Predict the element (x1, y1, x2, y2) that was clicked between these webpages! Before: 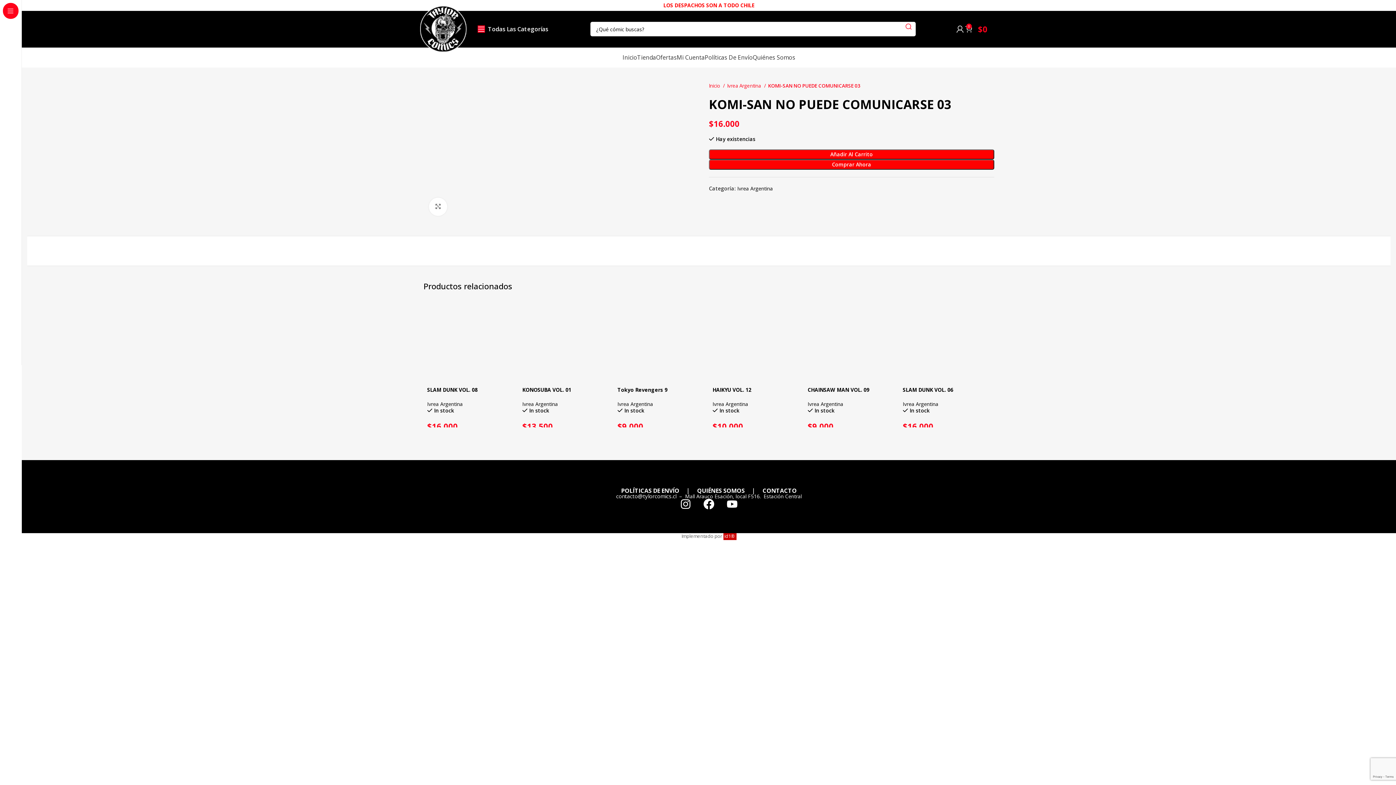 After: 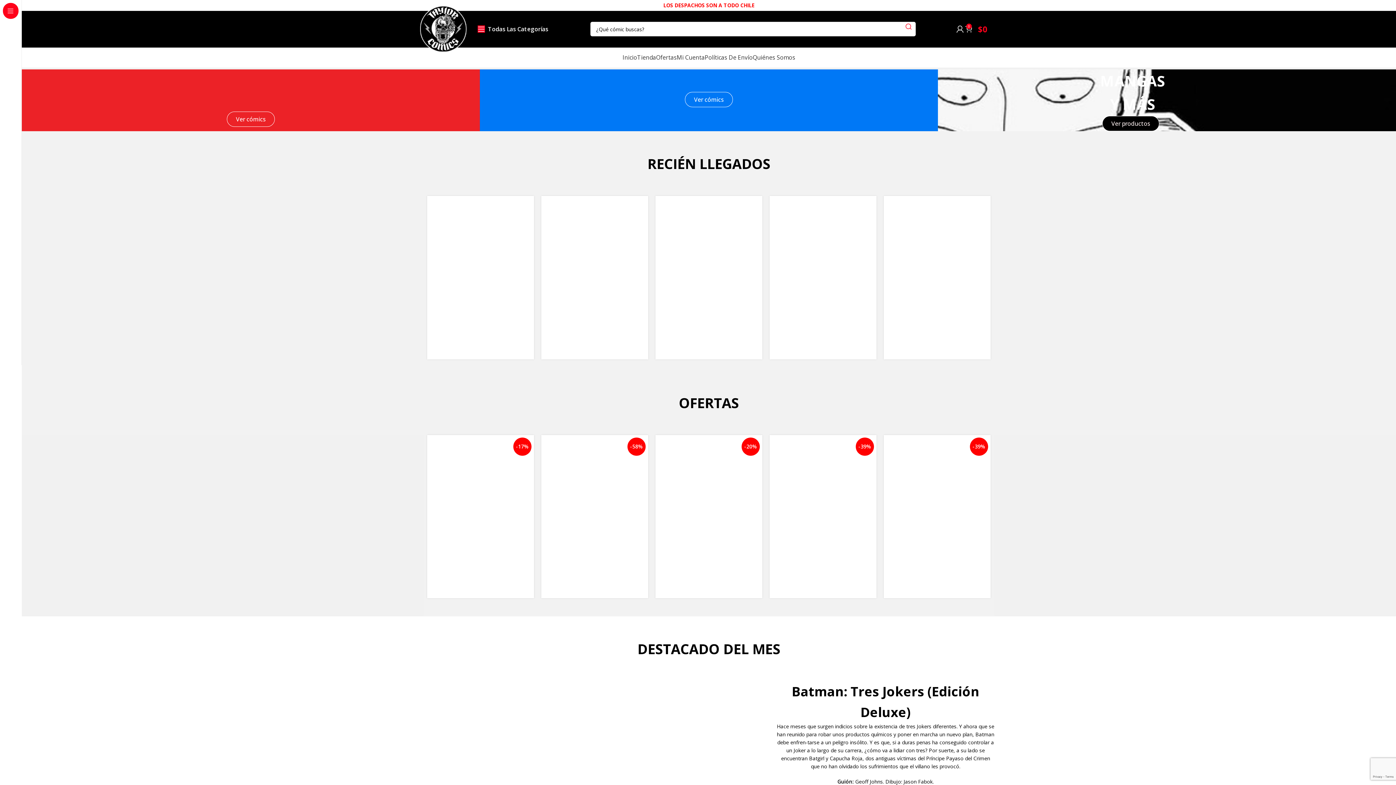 Action: bbox: (420, 28, 466, 35) label: Site logo